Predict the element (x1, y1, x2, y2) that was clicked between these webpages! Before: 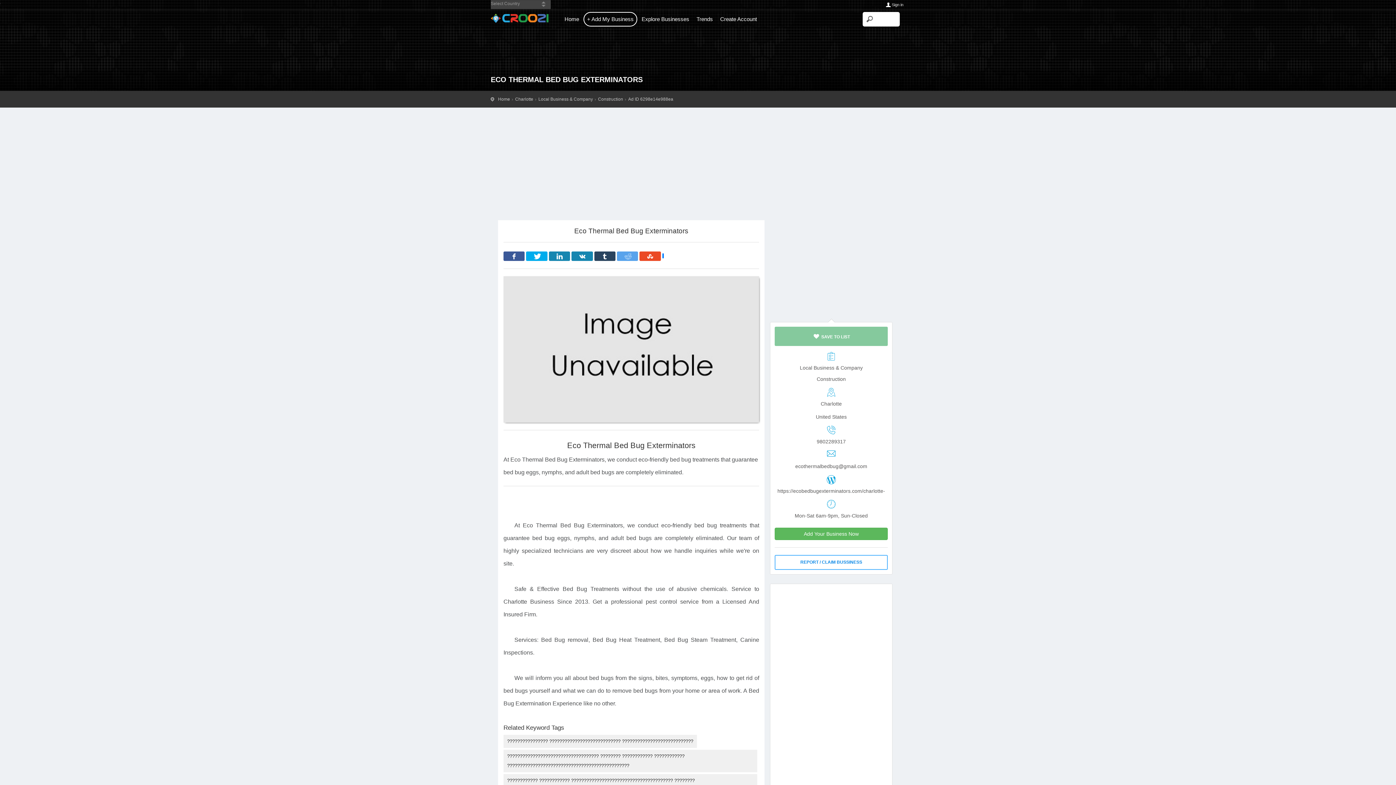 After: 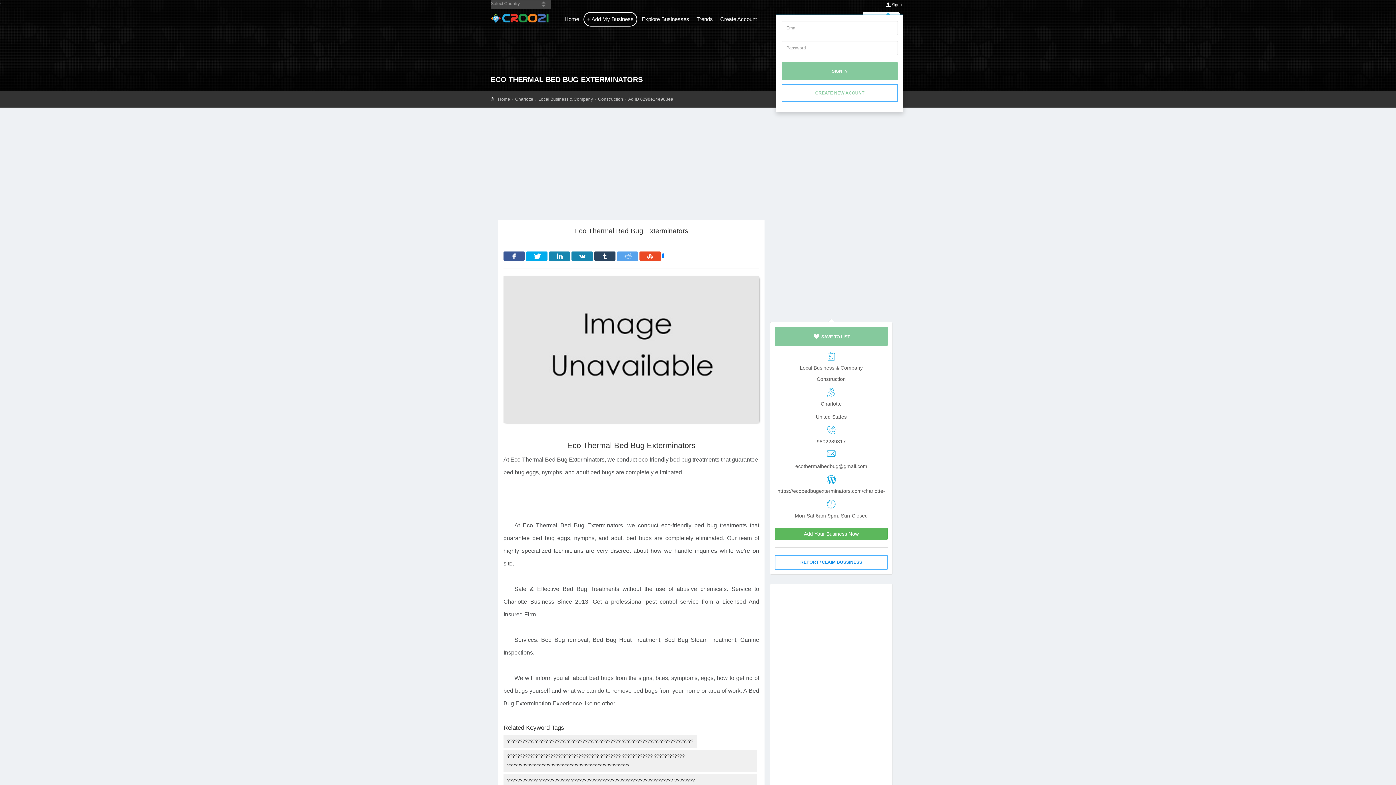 Action: label: Sign in bbox: (886, 0, 903, 9)